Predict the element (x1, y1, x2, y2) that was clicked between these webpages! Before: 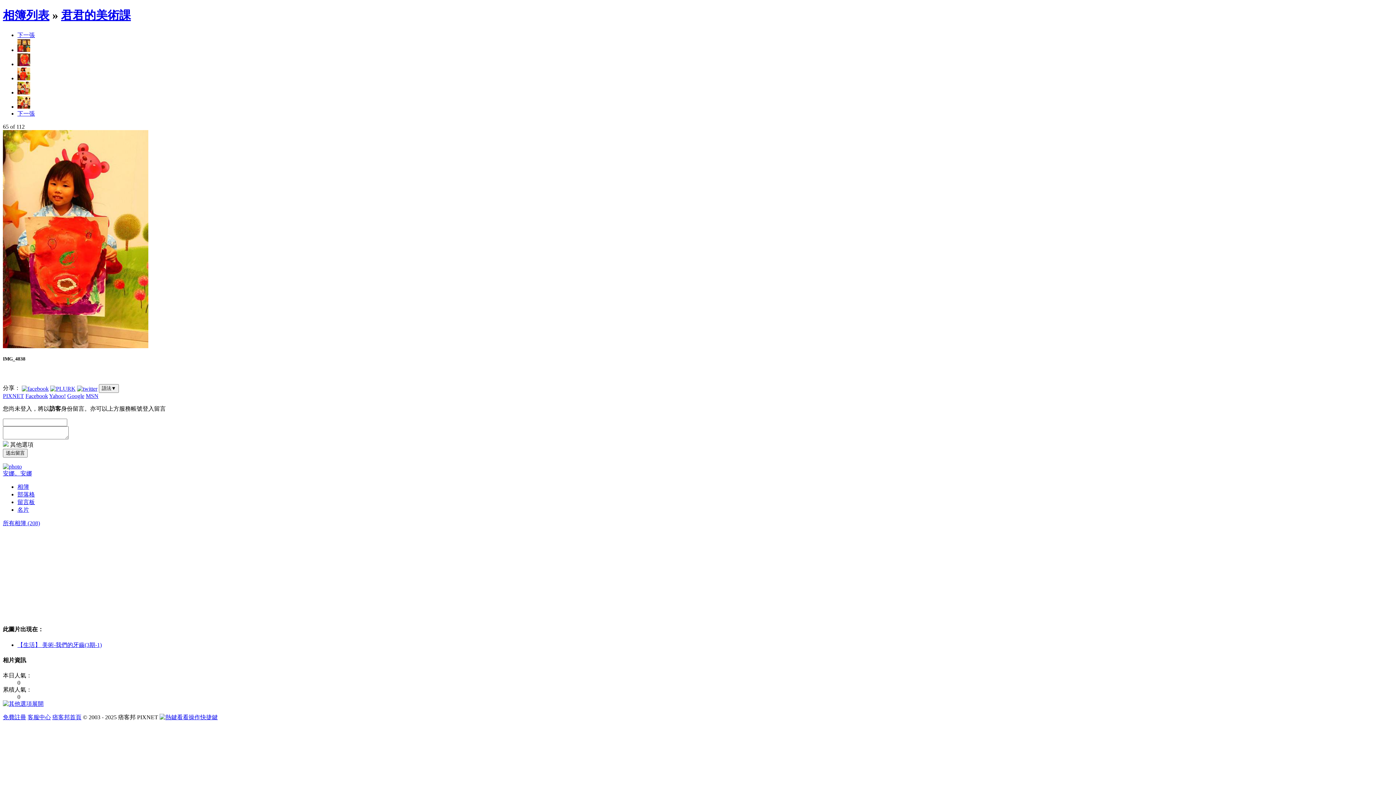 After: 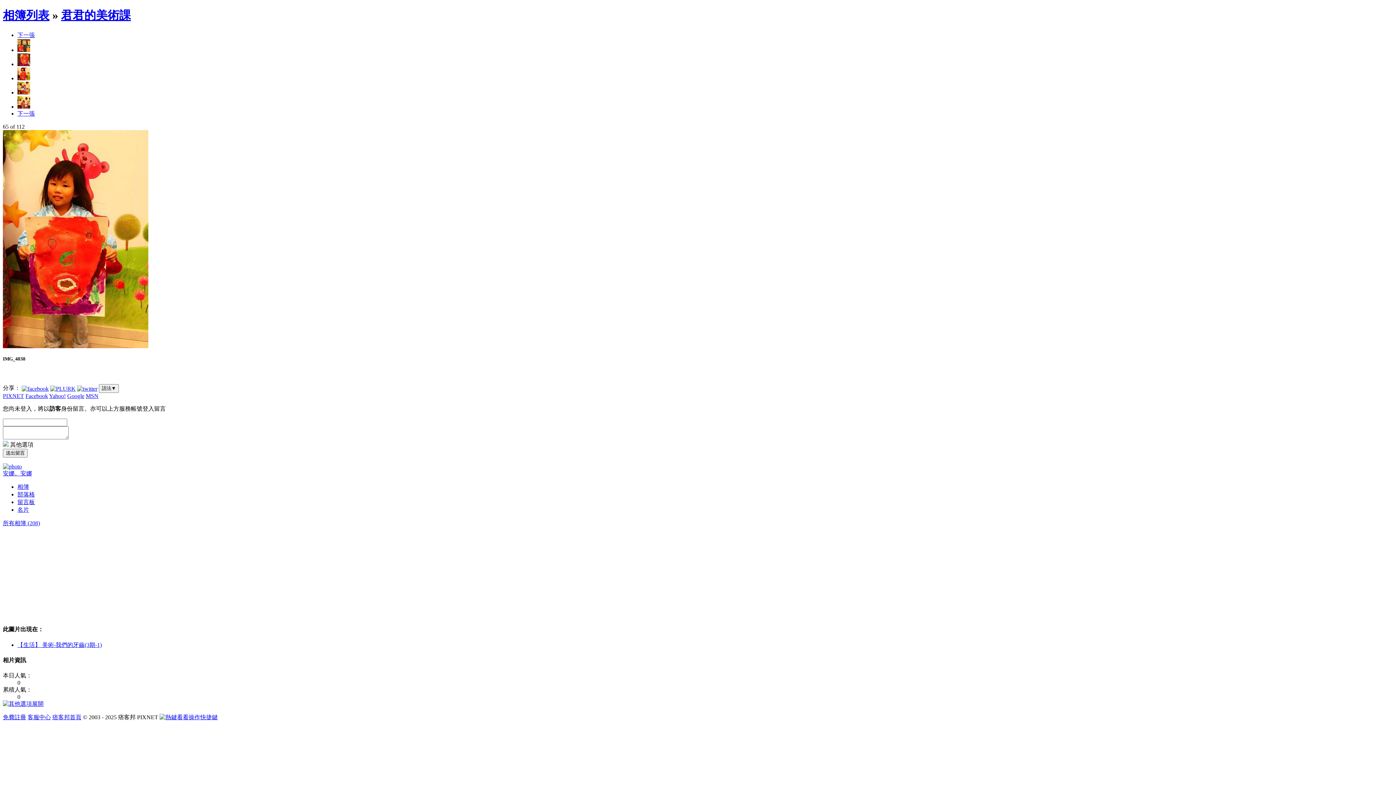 Action: bbox: (17, 499, 34, 505) label: 留言板